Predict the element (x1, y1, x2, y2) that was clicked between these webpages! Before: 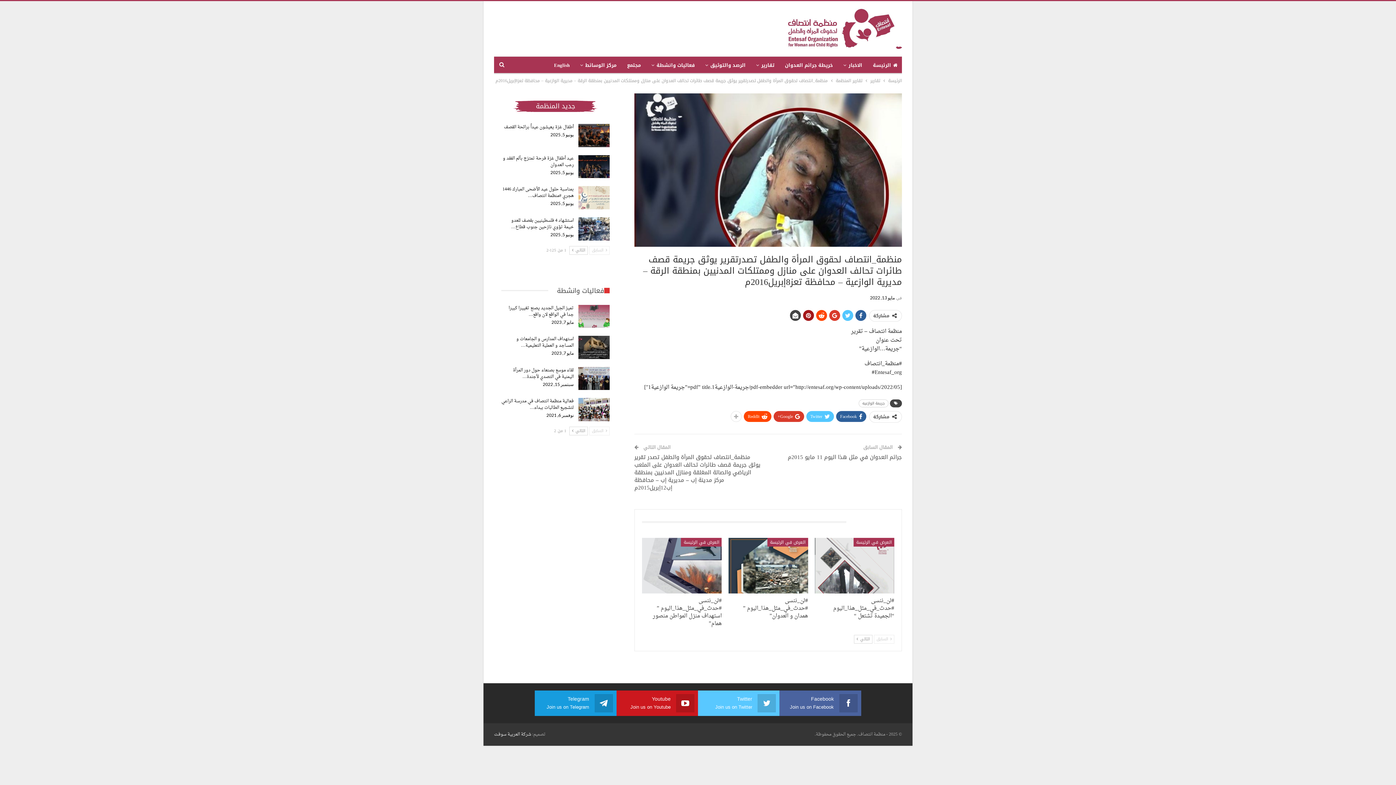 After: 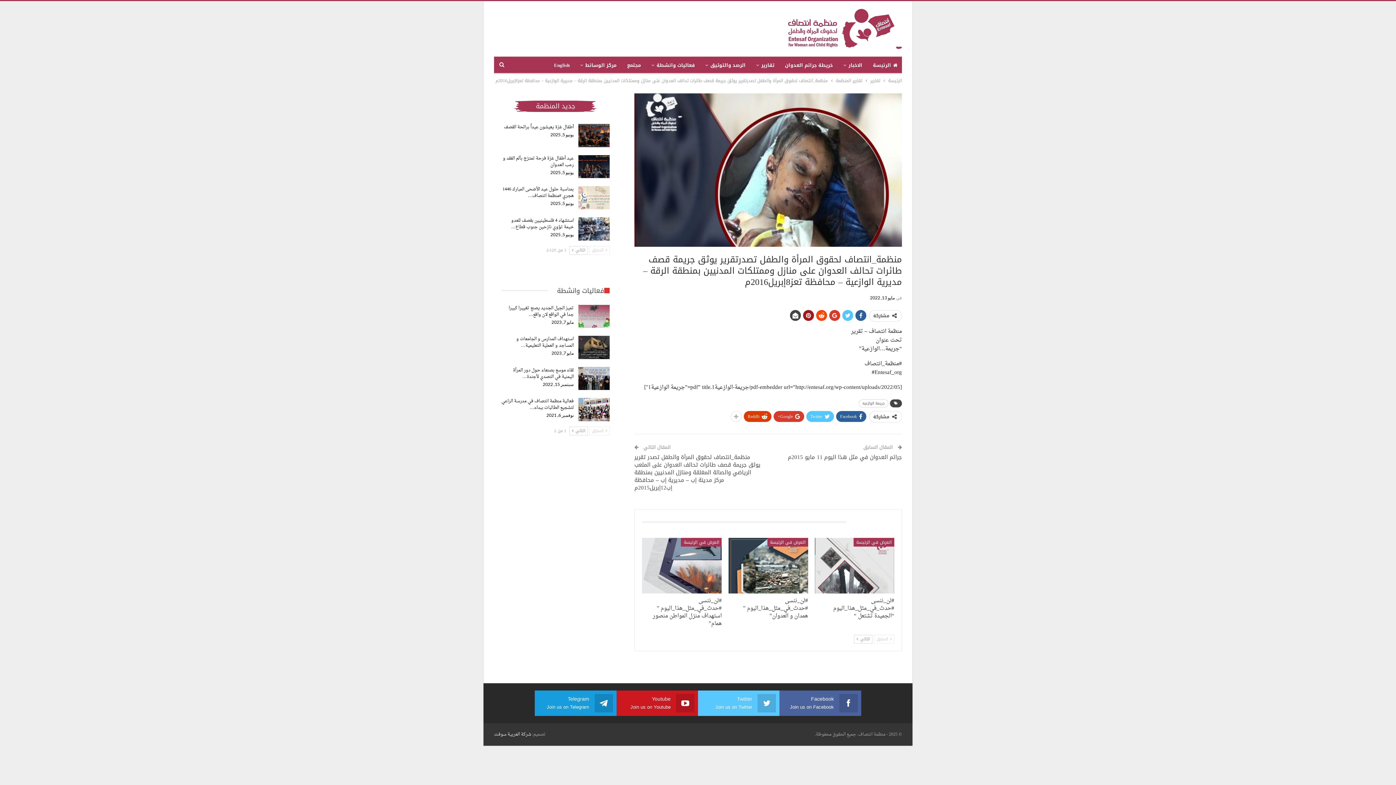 Action: label: ReddIt bbox: (744, 411, 771, 422)